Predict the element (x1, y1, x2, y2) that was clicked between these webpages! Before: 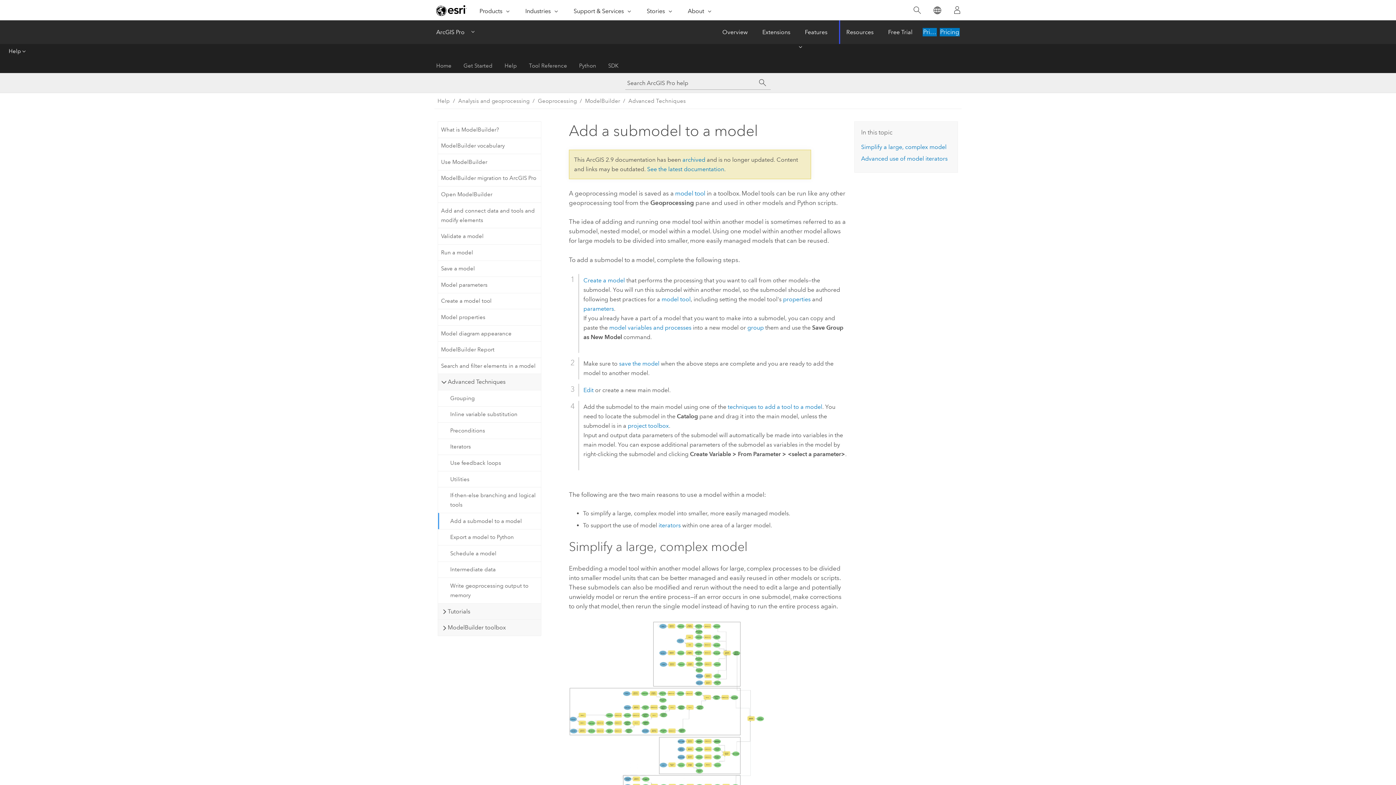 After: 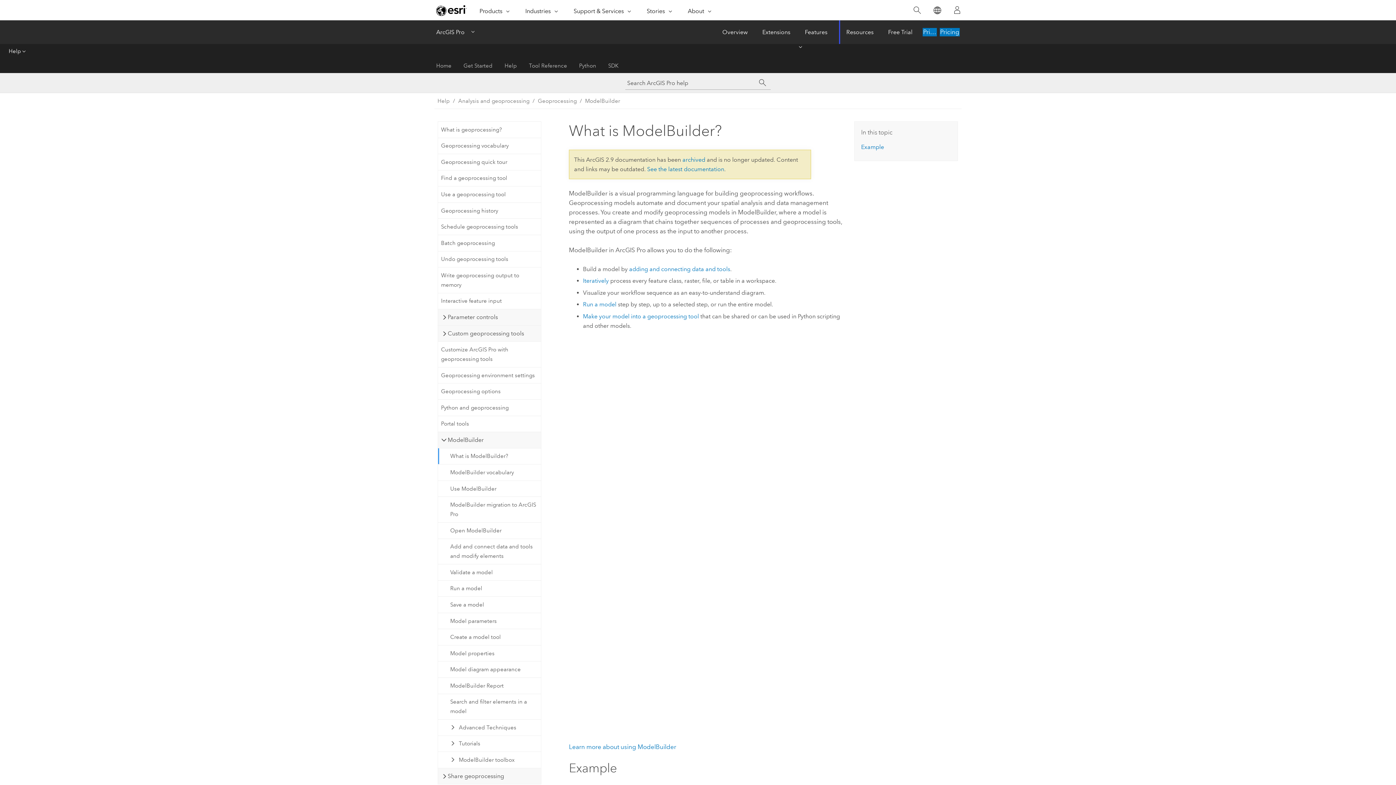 Action: label: ModelBuilder bbox: (576, 96, 620, 105)